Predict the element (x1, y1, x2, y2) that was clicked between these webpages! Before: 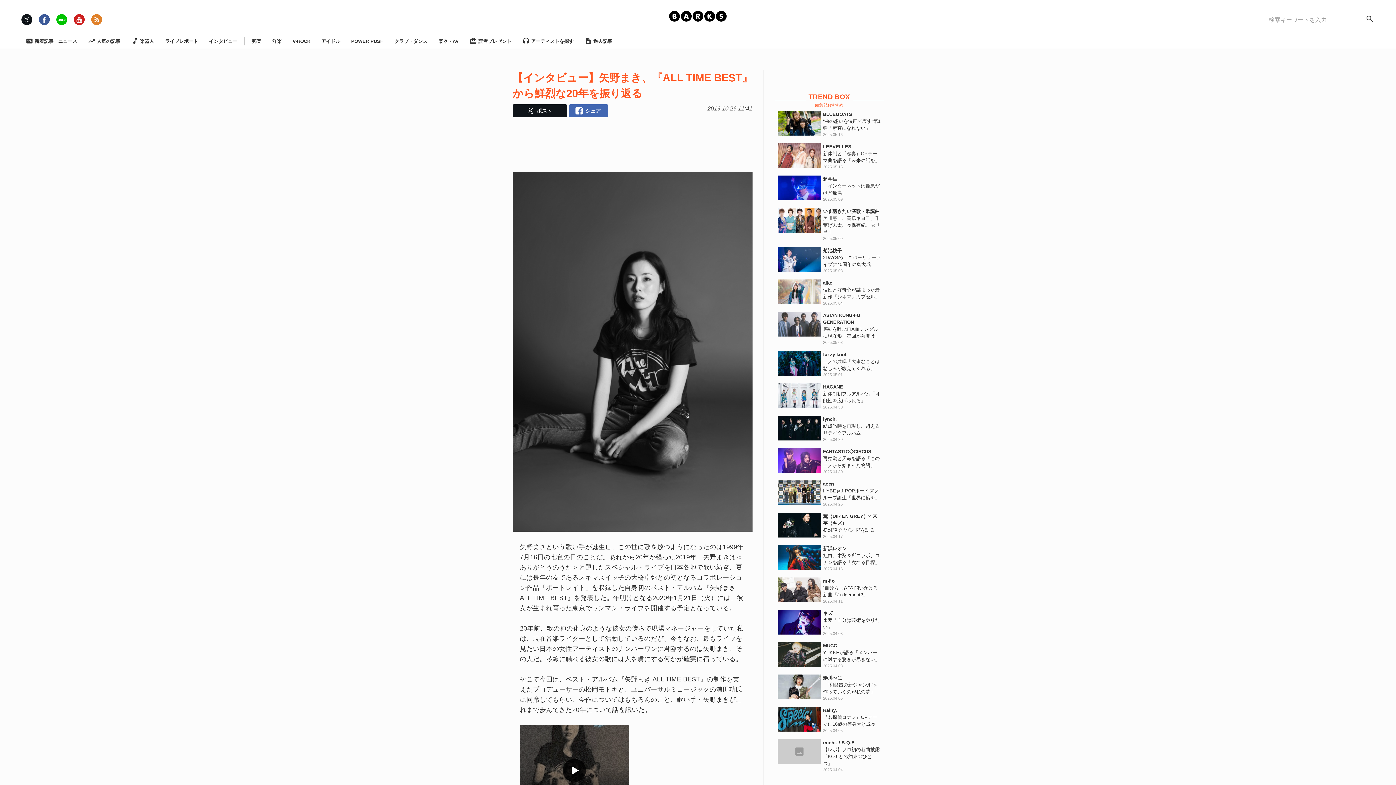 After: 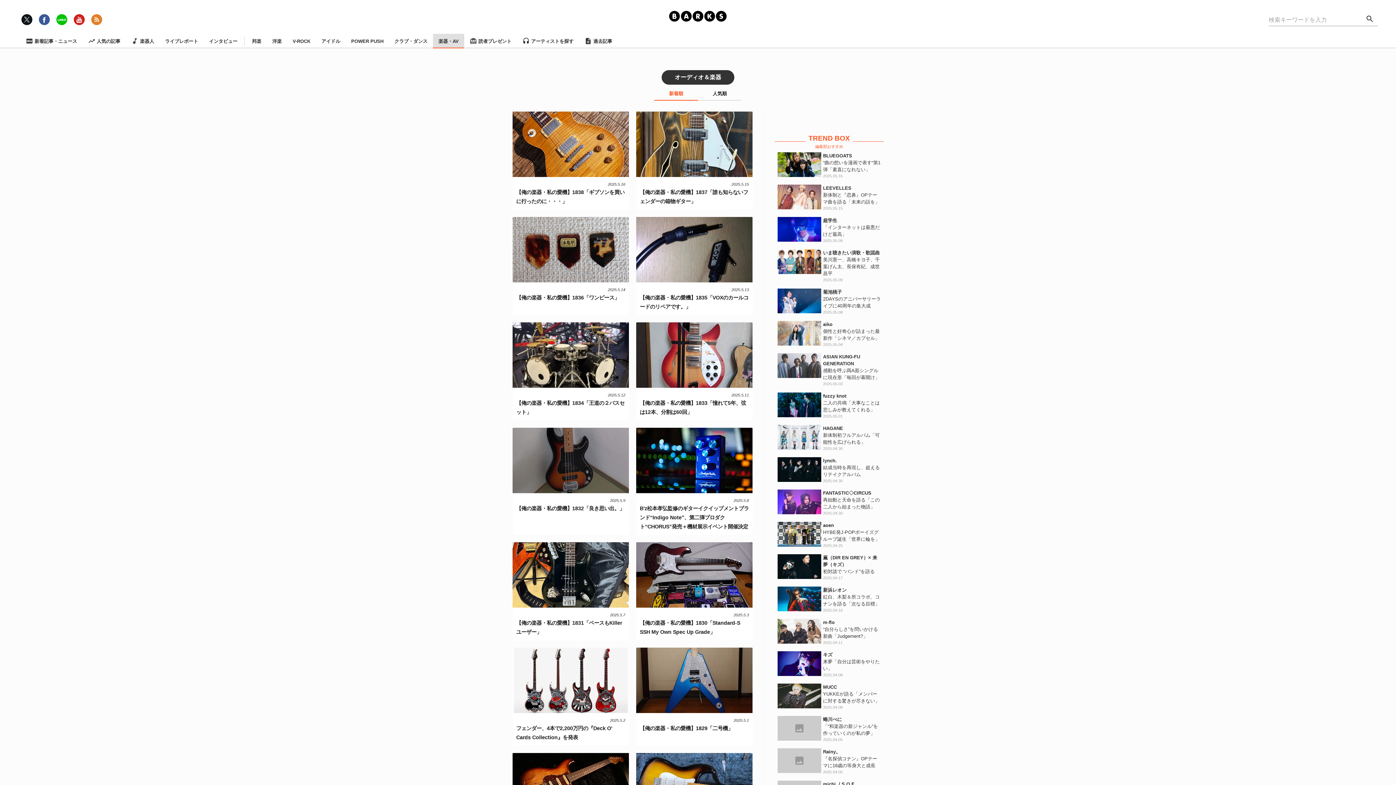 Action: label: 楽器・AV bbox: (433, 33, 464, 48)